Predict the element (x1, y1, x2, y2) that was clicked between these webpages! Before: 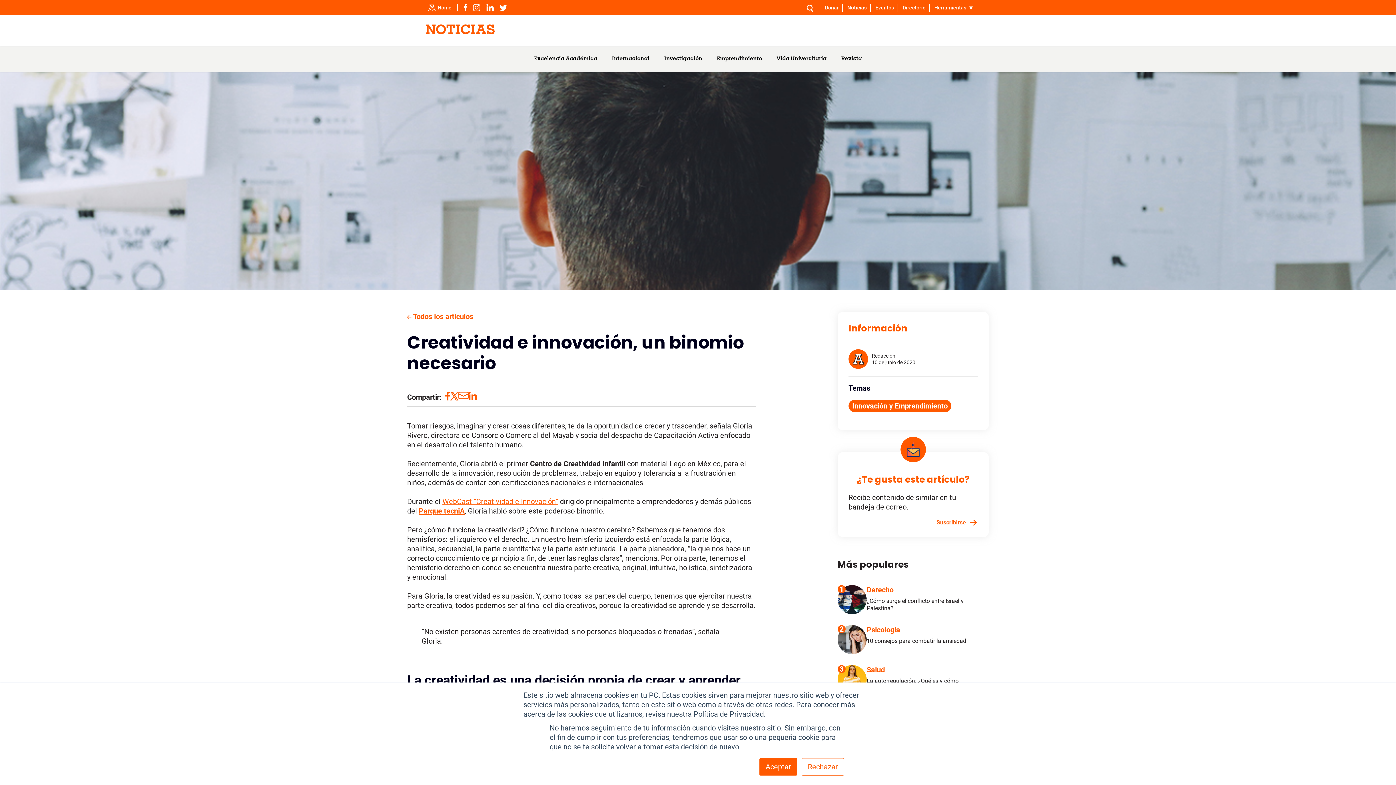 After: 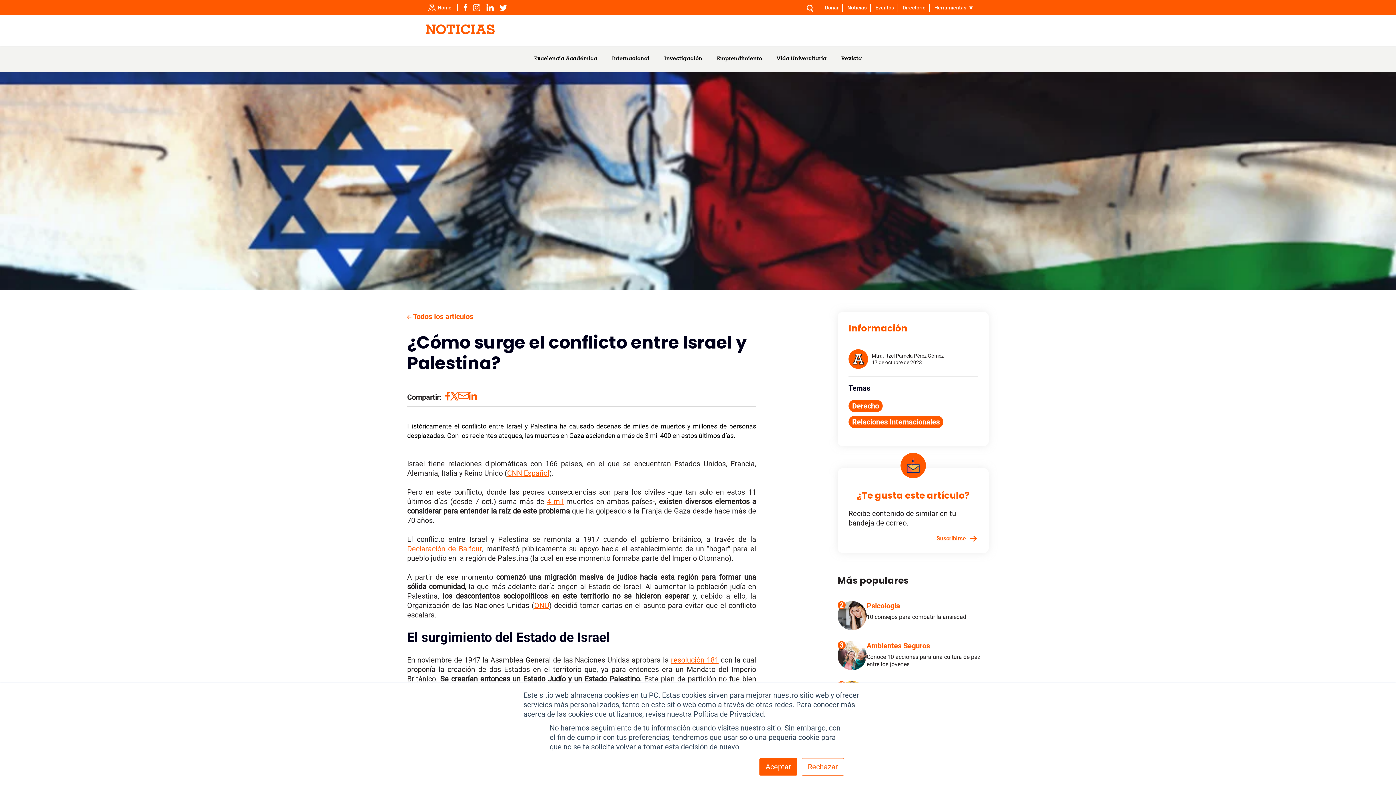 Action: bbox: (837, 585, 989, 614) label: 1
Derecho
¿Cómo surge el conflicto entre Israel y Palestina?